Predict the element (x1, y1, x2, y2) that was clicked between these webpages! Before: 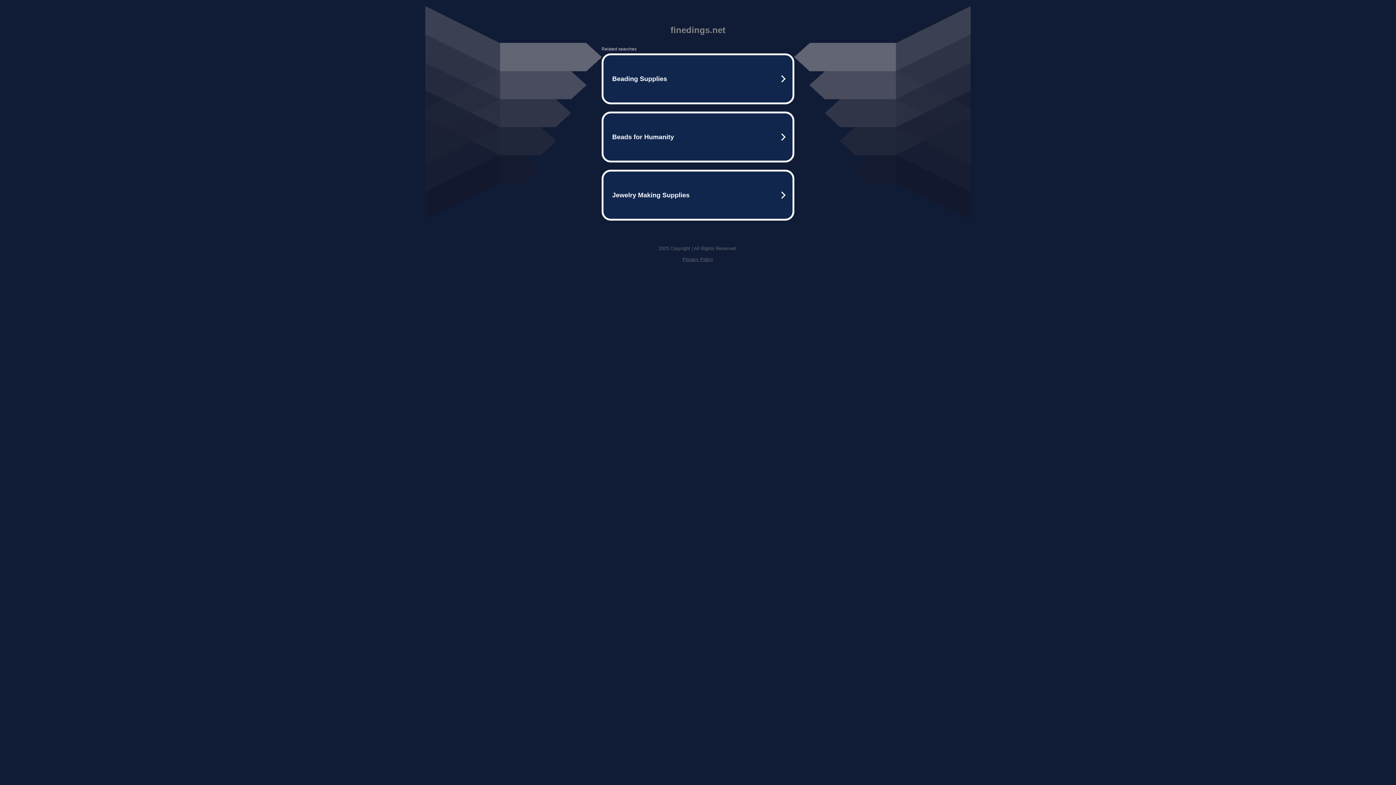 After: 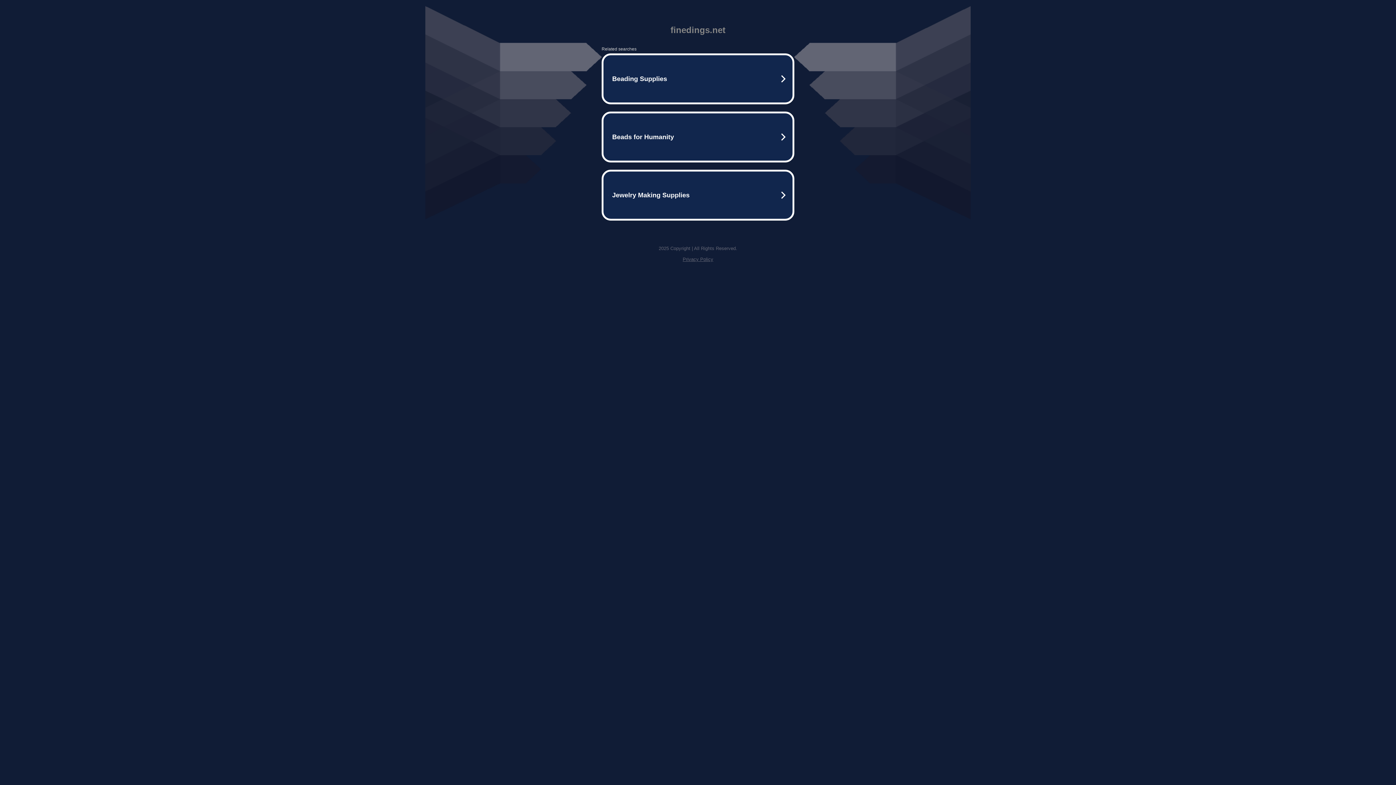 Action: label: Privacy Policy bbox: (682, 256, 713, 262)